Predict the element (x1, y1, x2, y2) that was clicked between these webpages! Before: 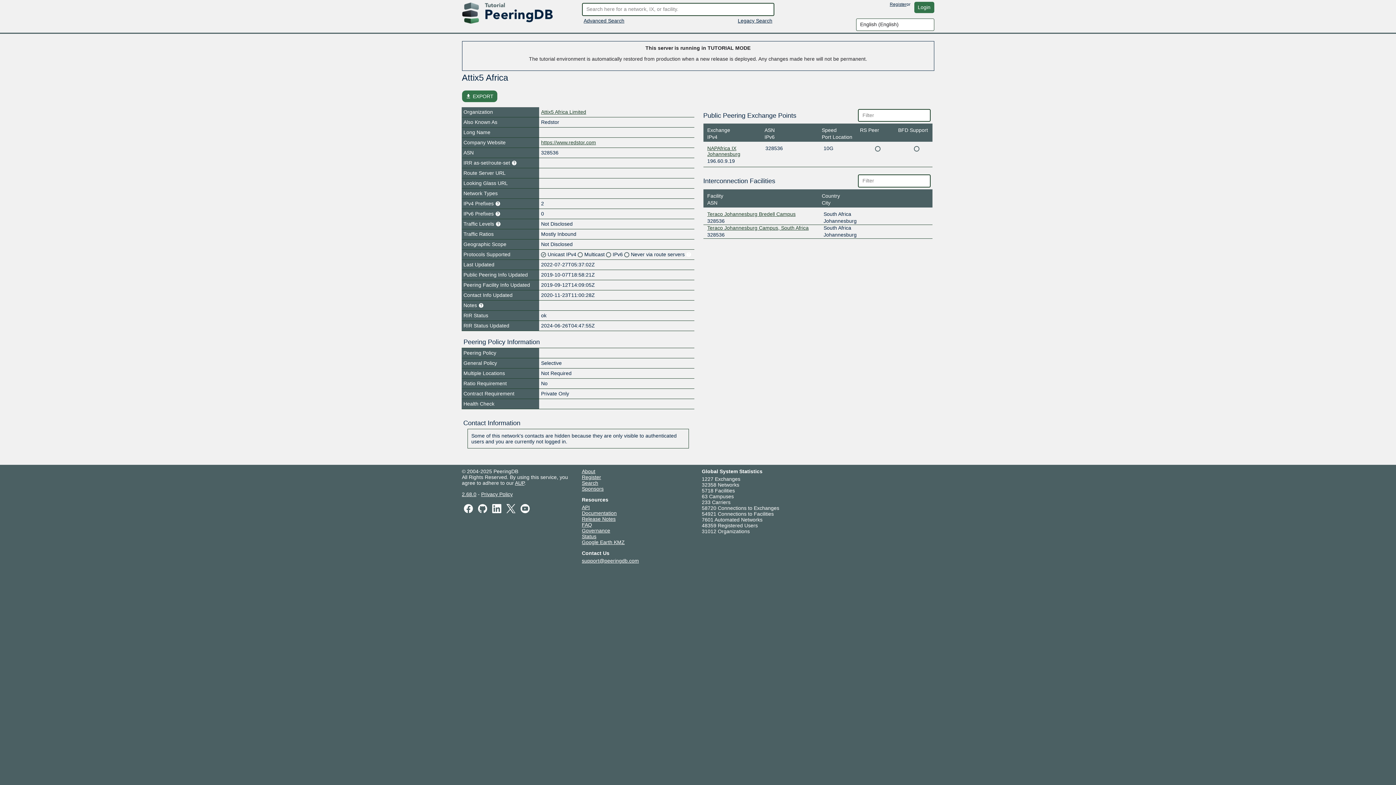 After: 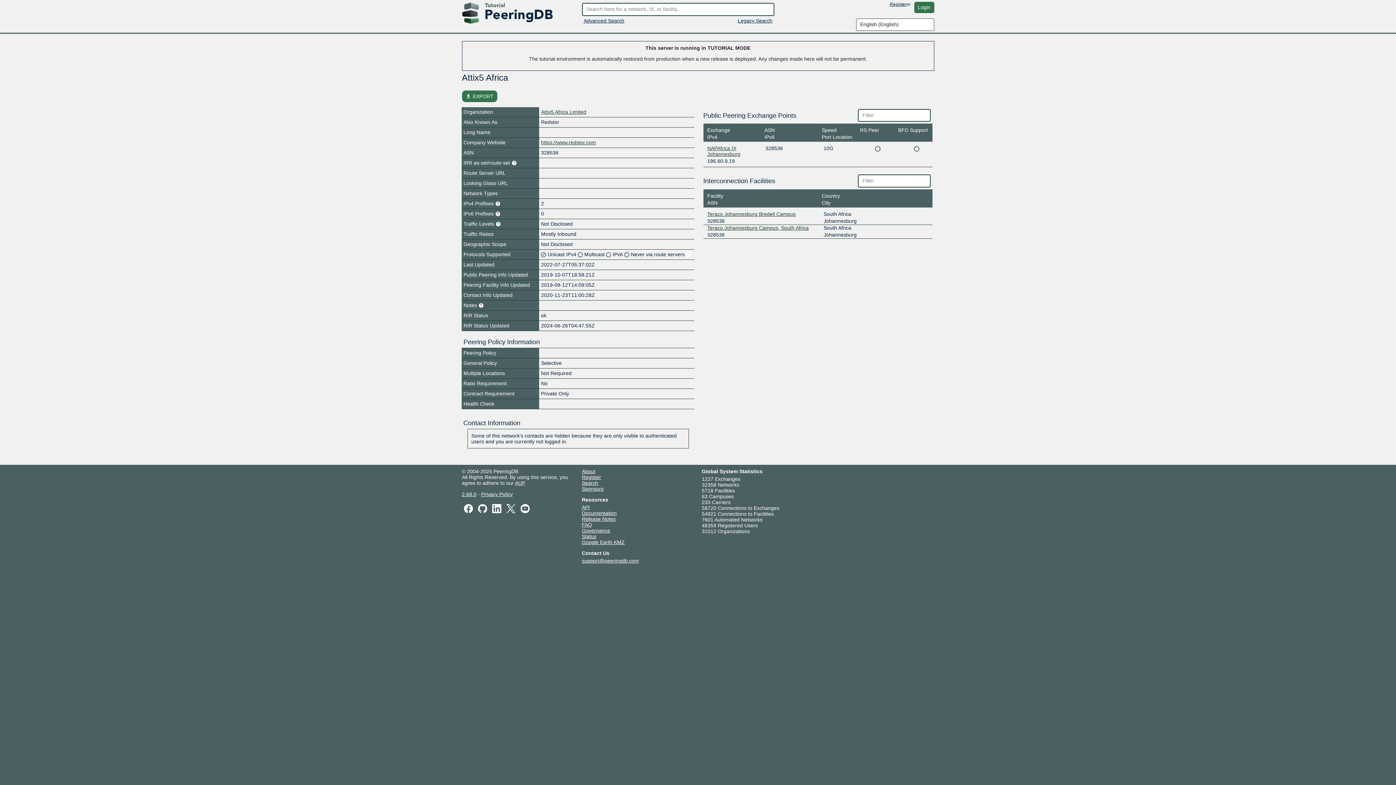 Action: bbox: (582, 504, 590, 510) label: API